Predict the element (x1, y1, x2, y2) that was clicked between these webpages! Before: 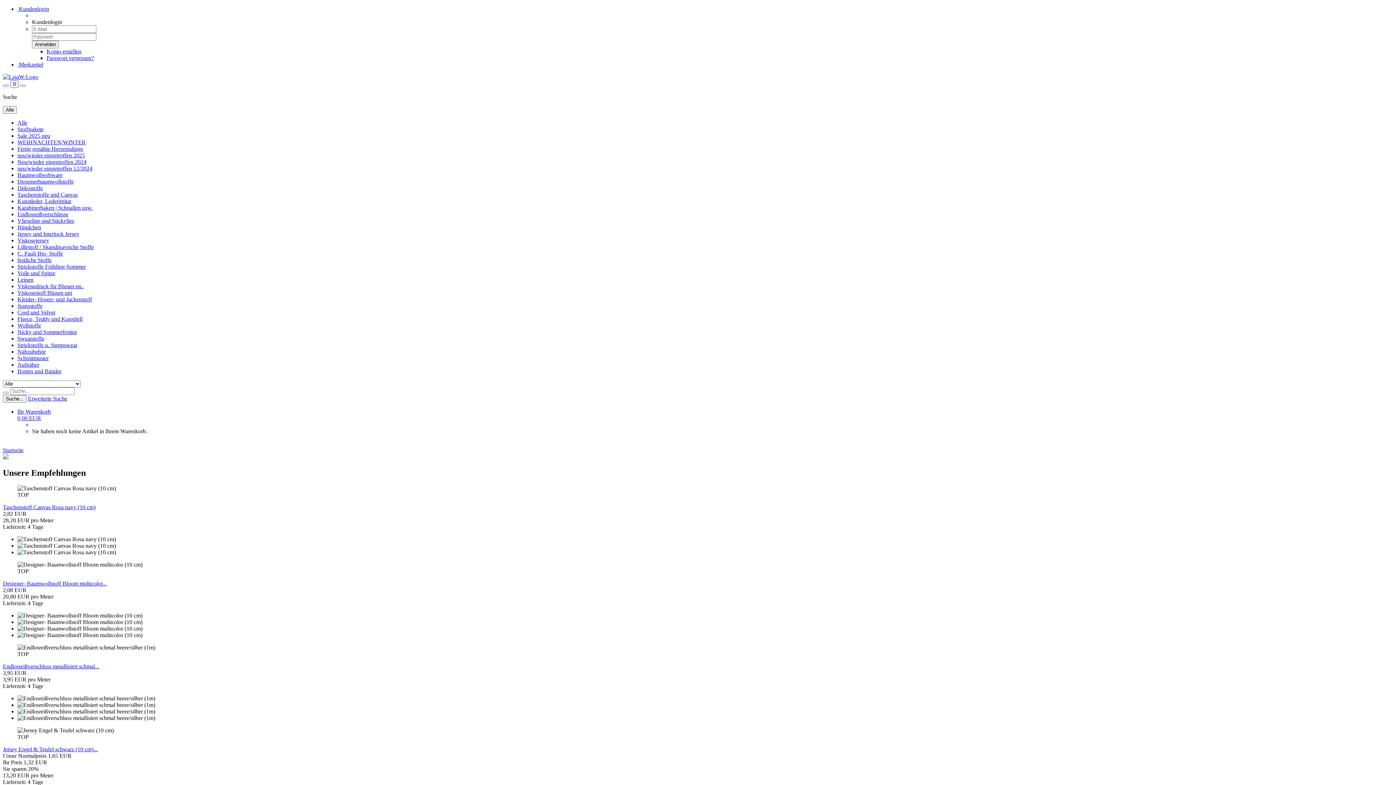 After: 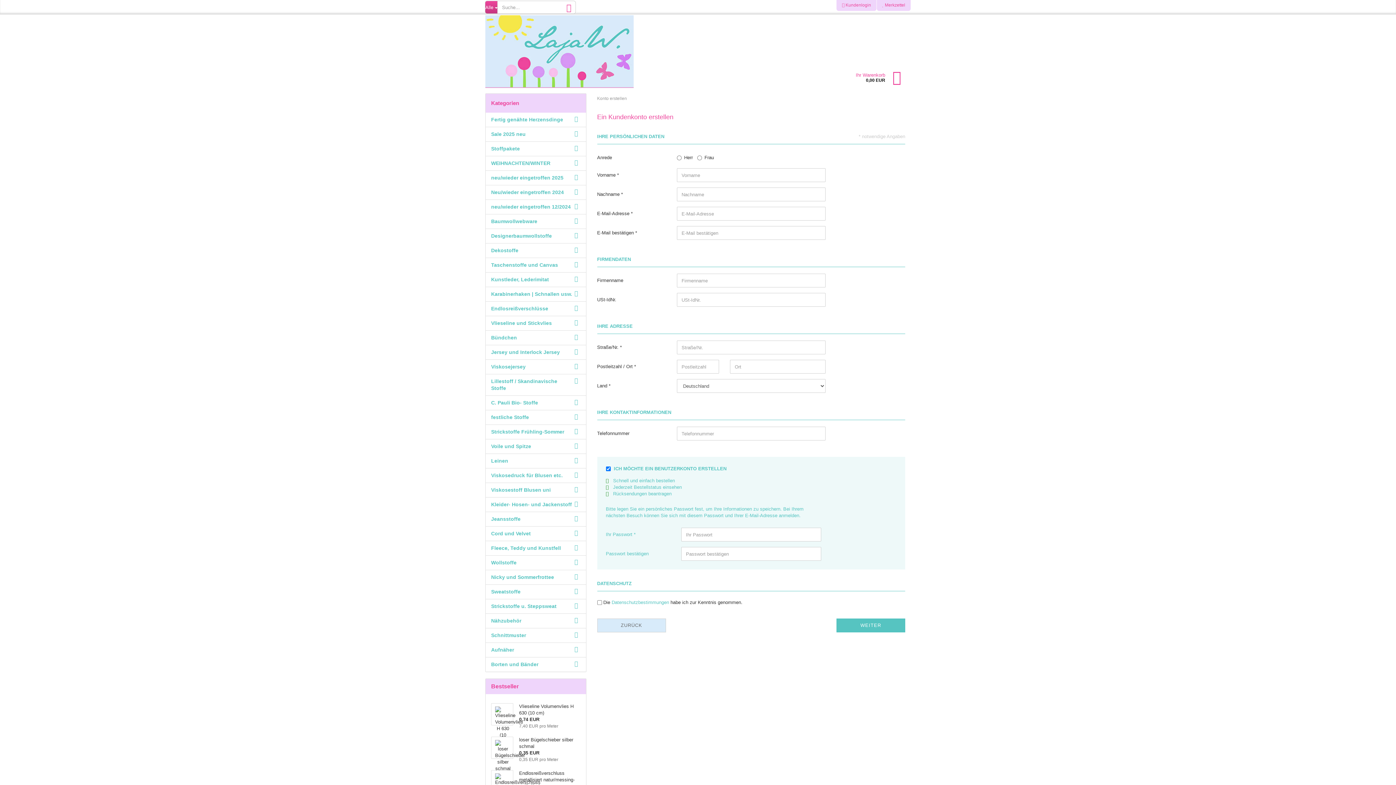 Action: bbox: (46, 48, 81, 54) label: Konto erstellen